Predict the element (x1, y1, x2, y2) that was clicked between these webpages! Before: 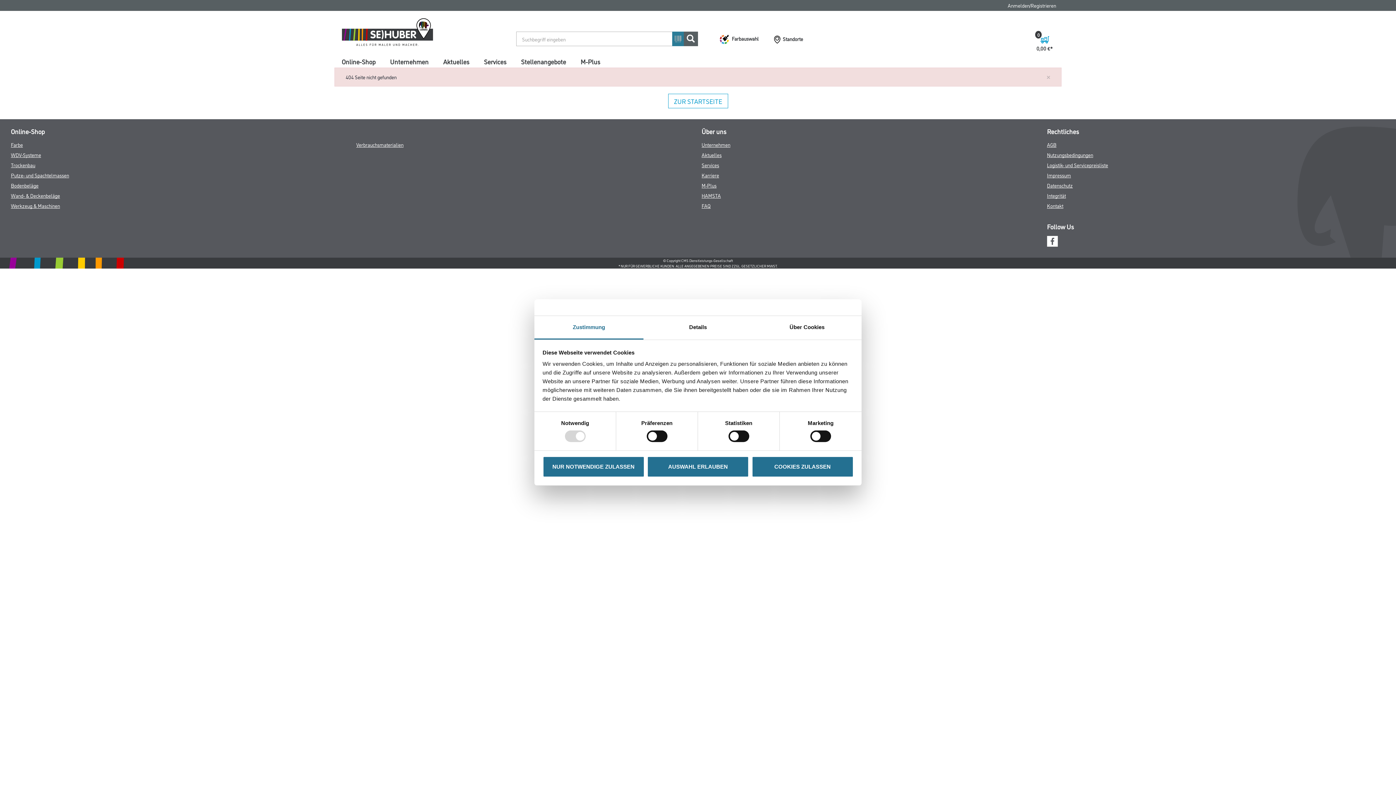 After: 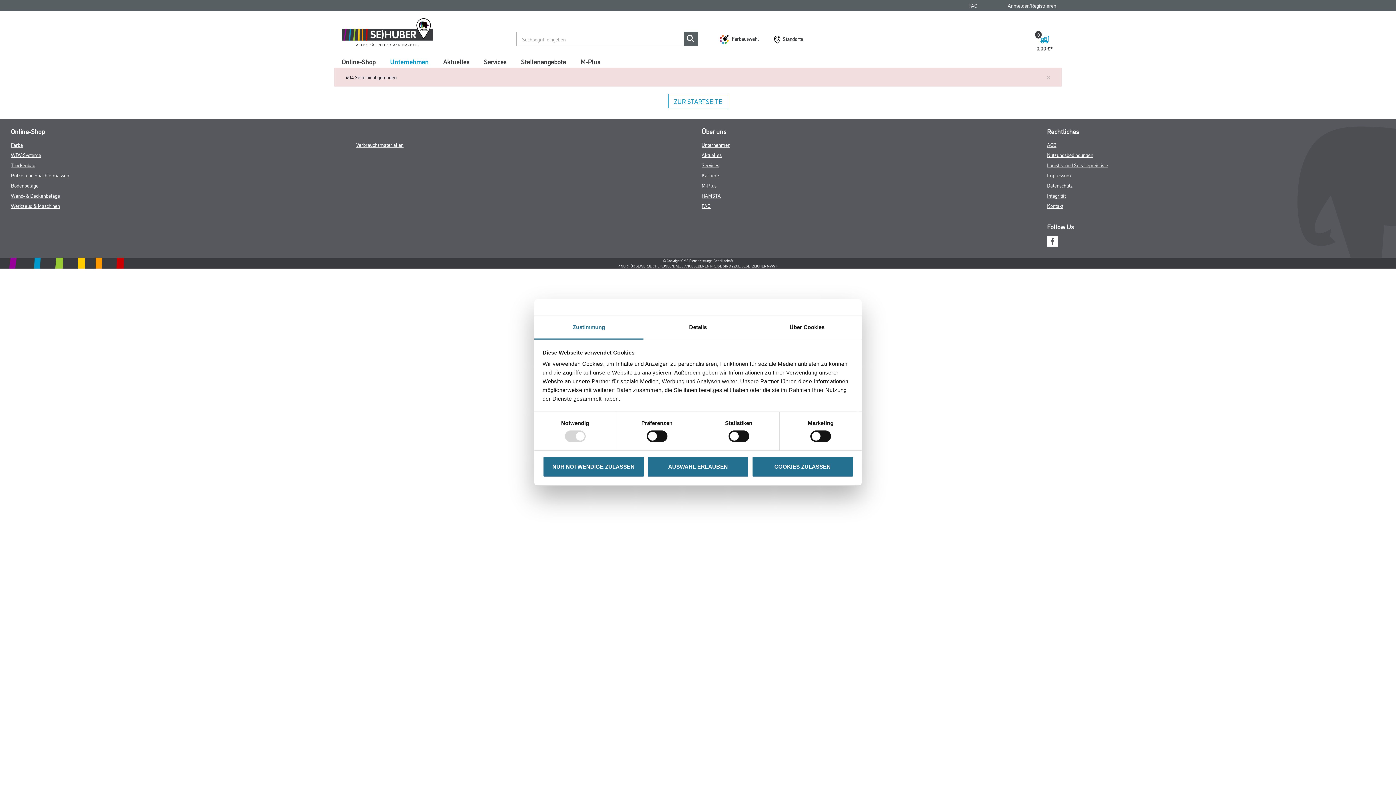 Action: label: Unternehmen bbox: (386, 55, 432, 67)